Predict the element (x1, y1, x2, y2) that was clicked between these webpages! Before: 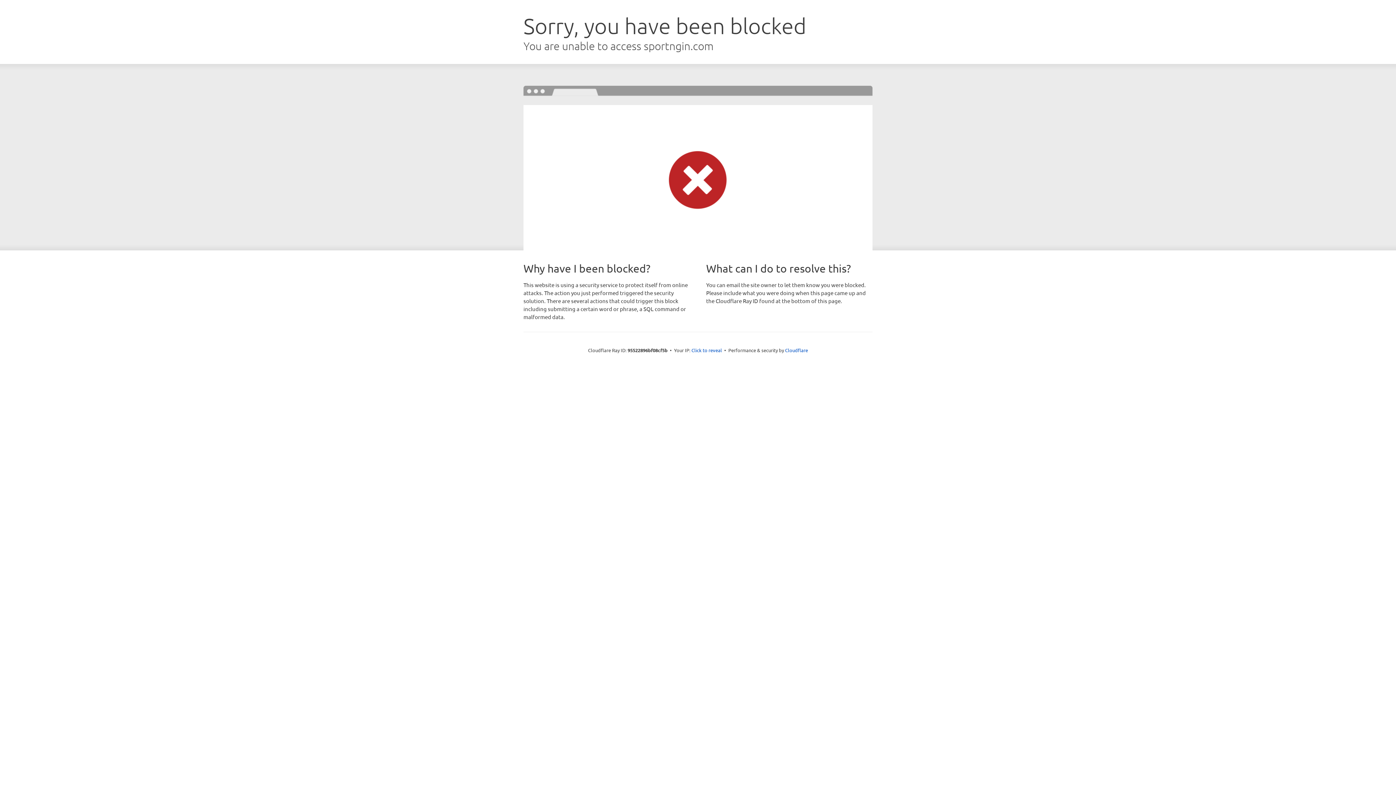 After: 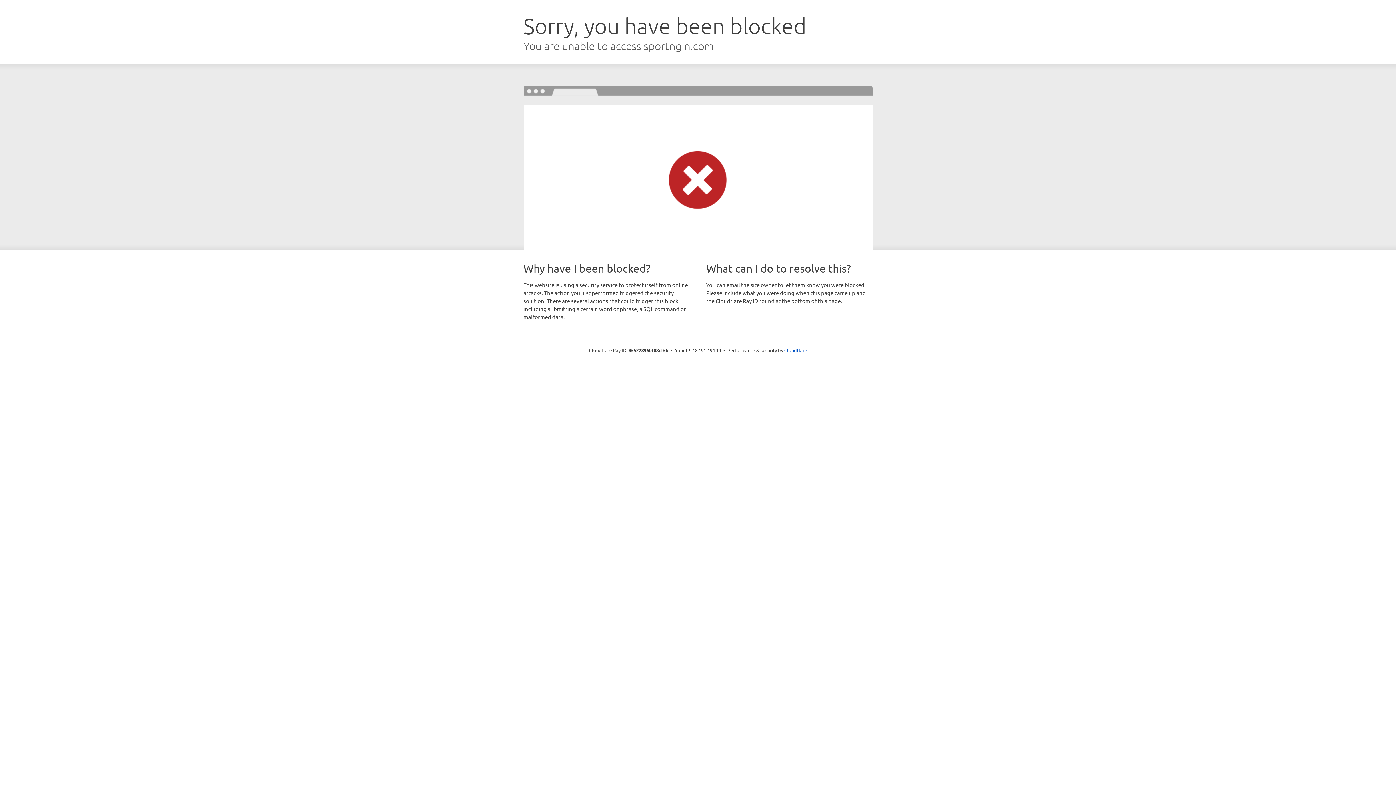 Action: label: Click to reveal bbox: (691, 346, 722, 353)